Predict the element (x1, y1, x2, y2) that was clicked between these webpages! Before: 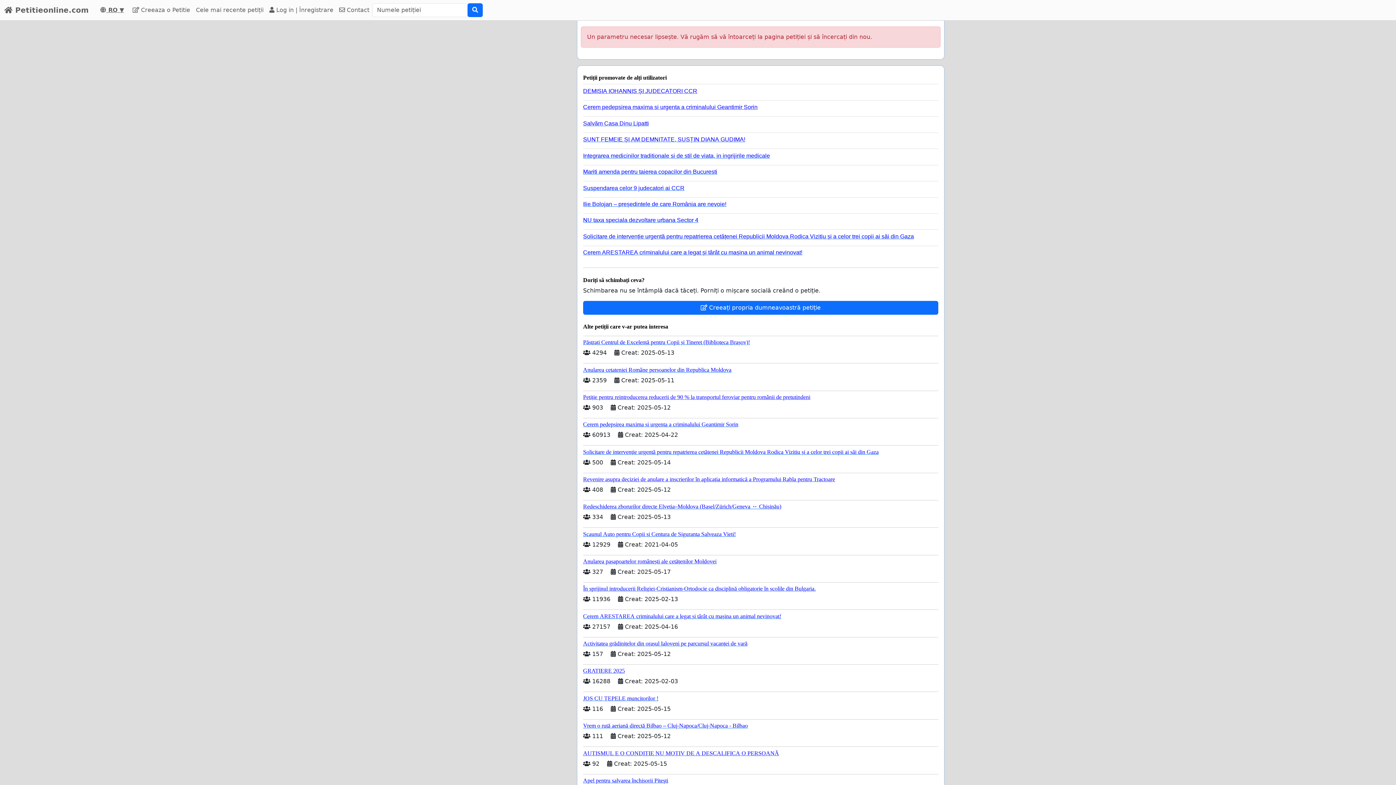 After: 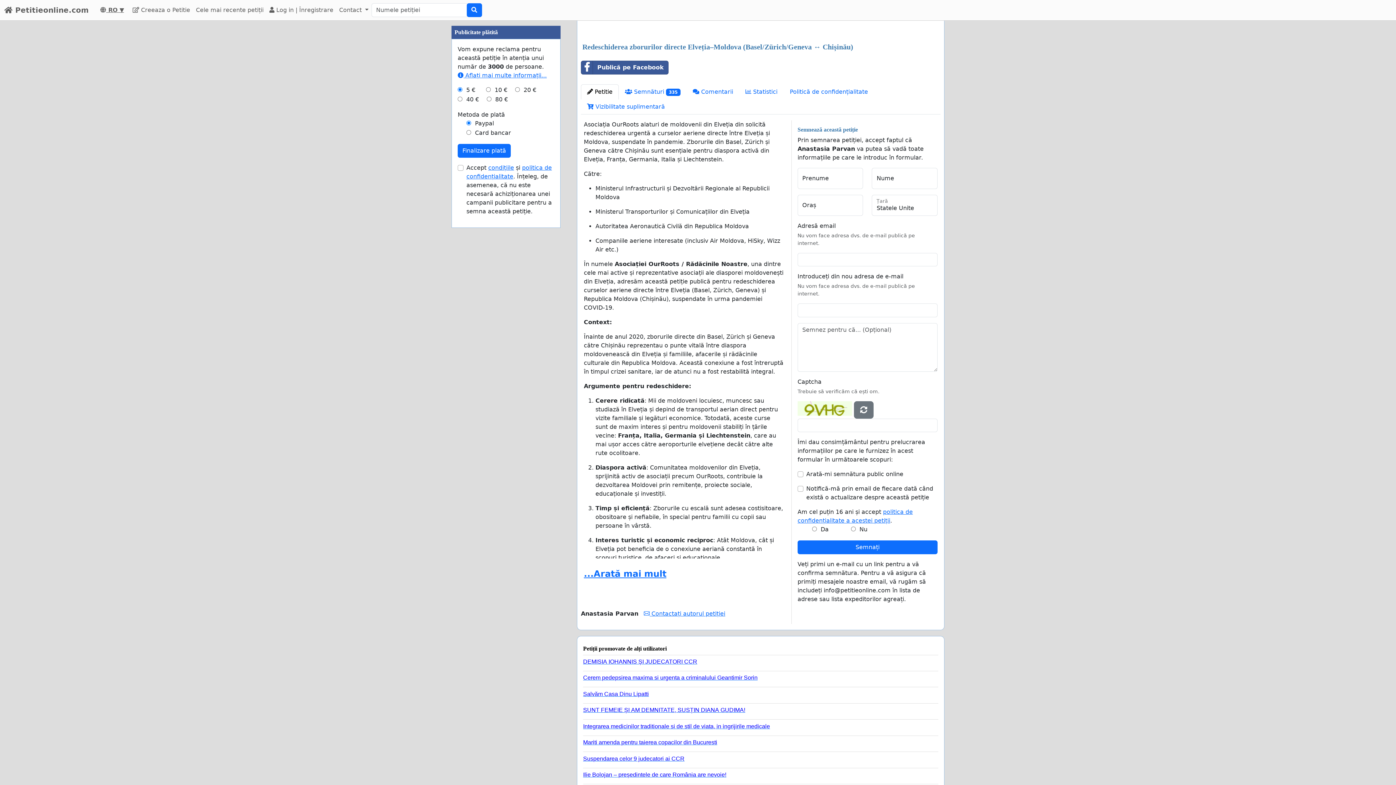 Action: bbox: (583, 500, 938, 510) label: Redeschiderea zborurilor directe Elveția–Moldova (Basel/Zürich/Geneva ↔ Chișinău)